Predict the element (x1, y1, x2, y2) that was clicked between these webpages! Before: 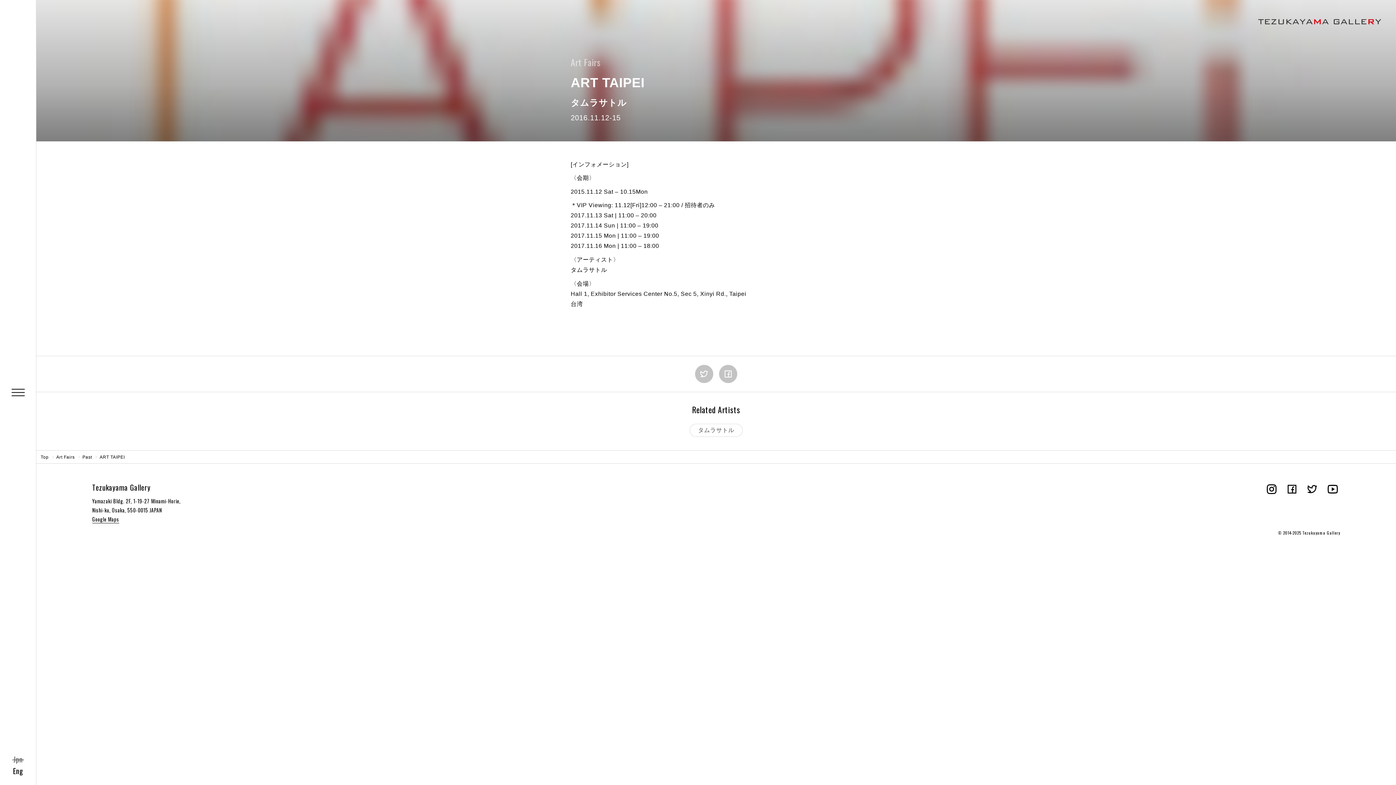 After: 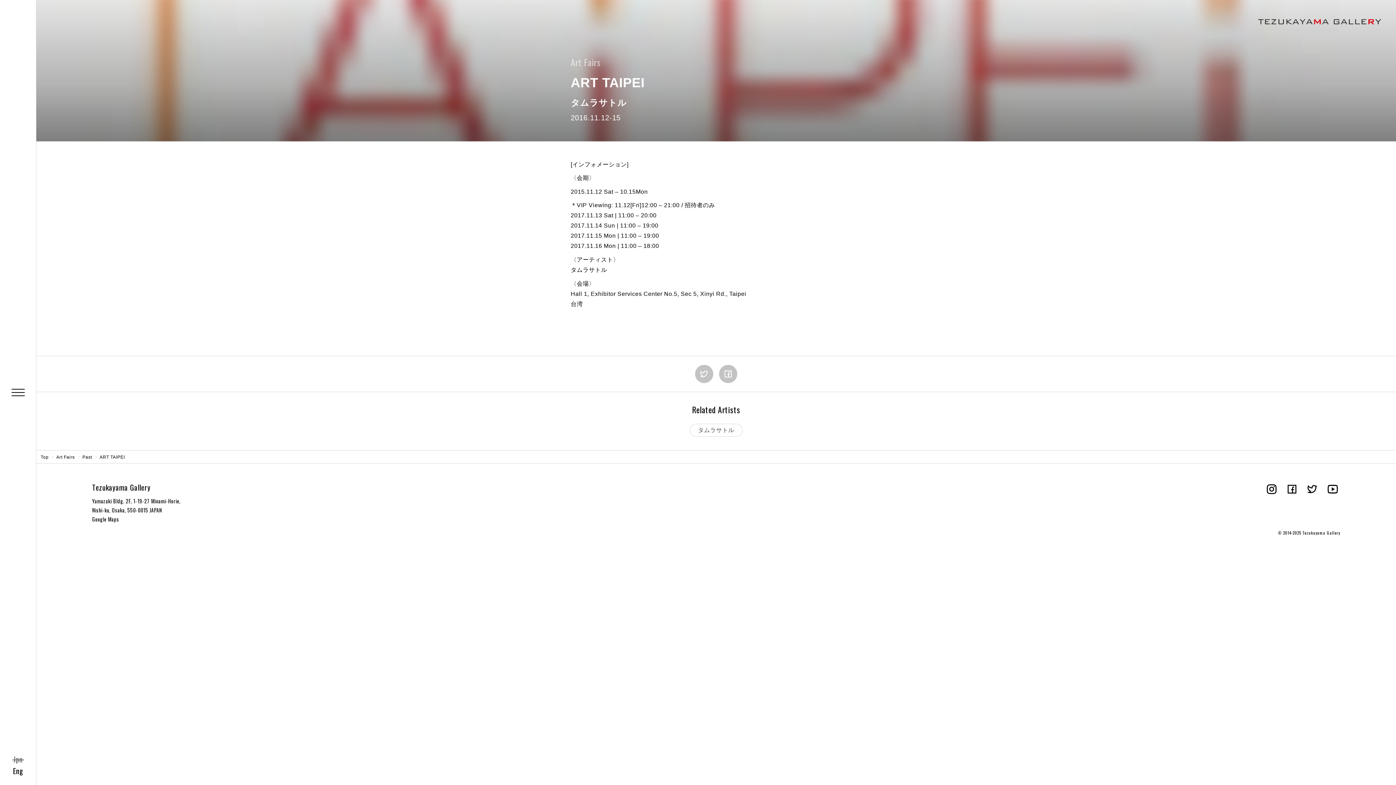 Action: bbox: (92, 515, 119, 523) label: Google Maps